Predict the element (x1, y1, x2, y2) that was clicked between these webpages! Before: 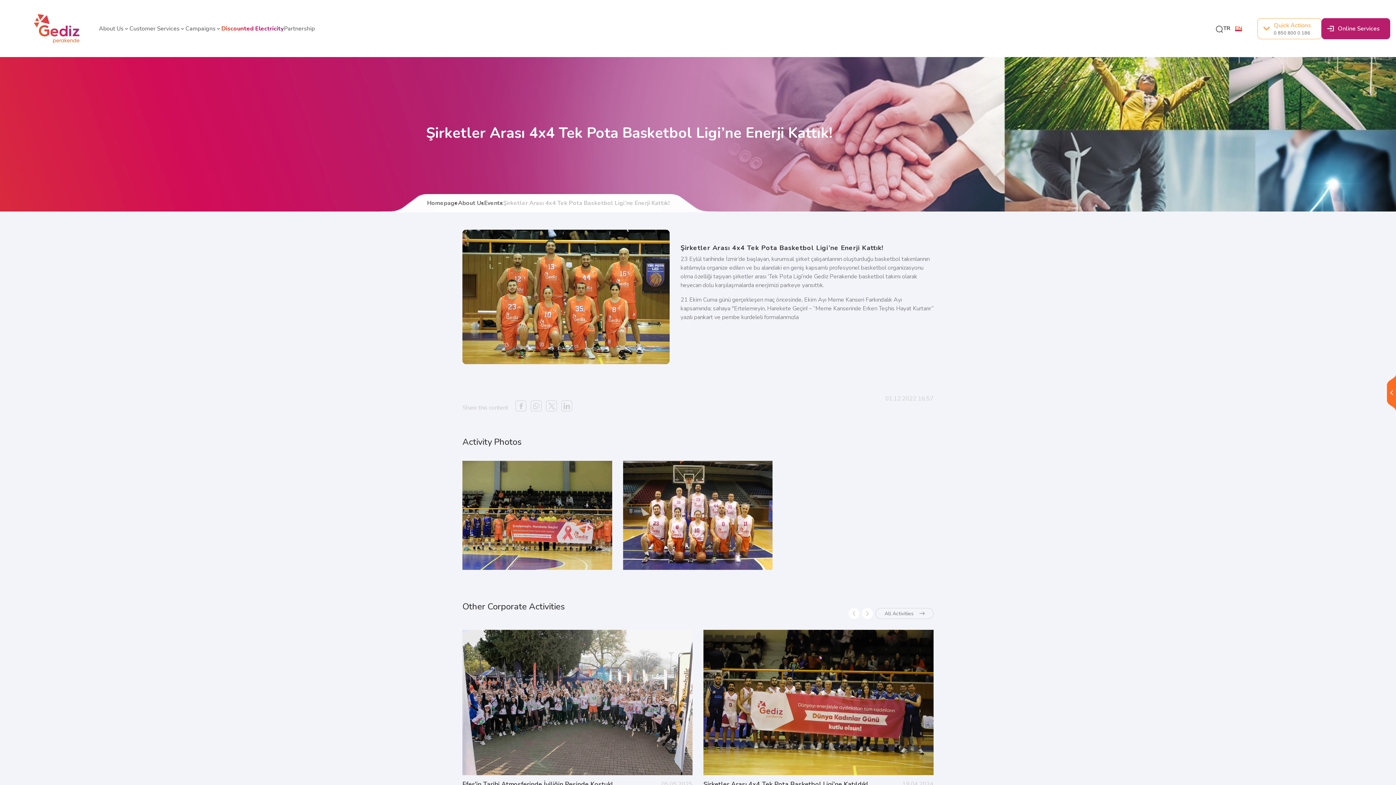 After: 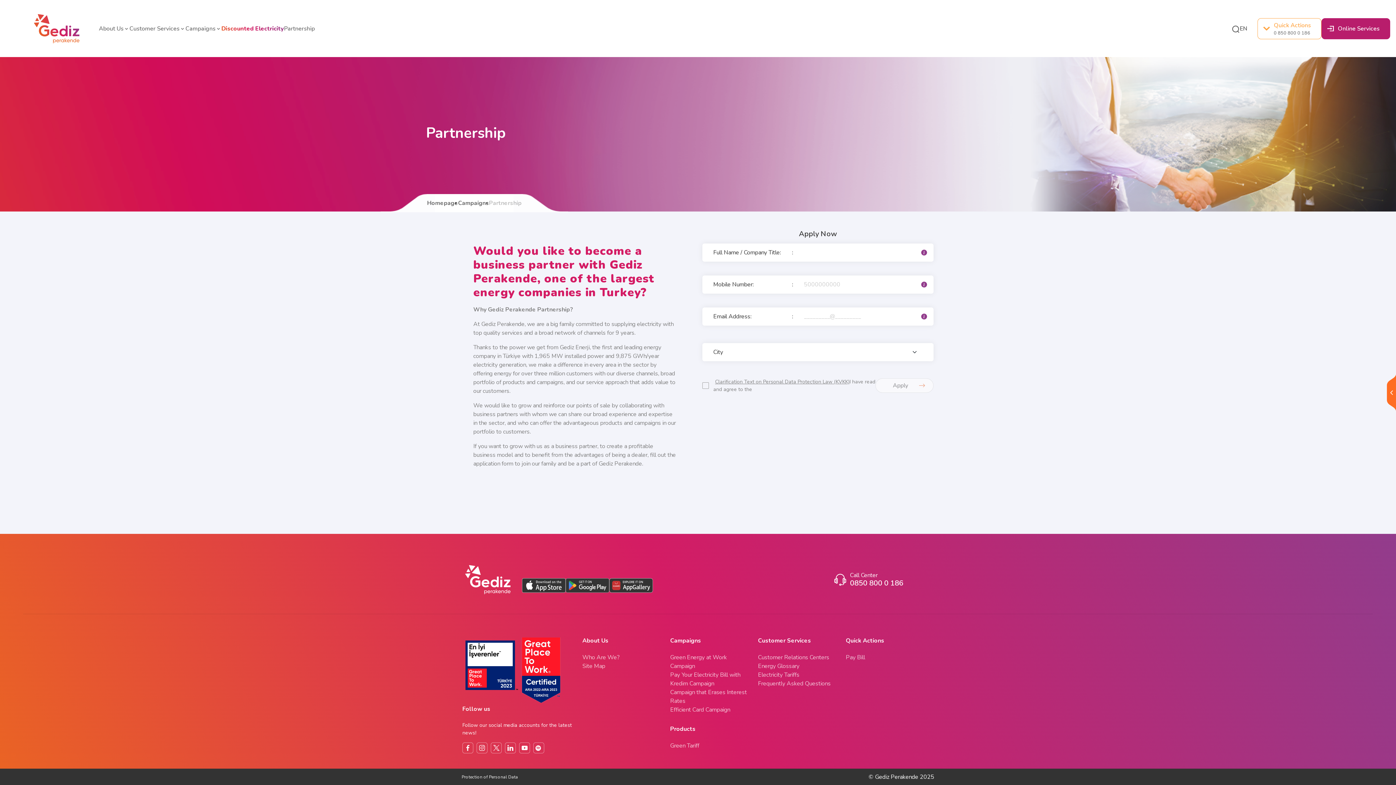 Action: label: Partnership bbox: (284, 24, 314, 32)